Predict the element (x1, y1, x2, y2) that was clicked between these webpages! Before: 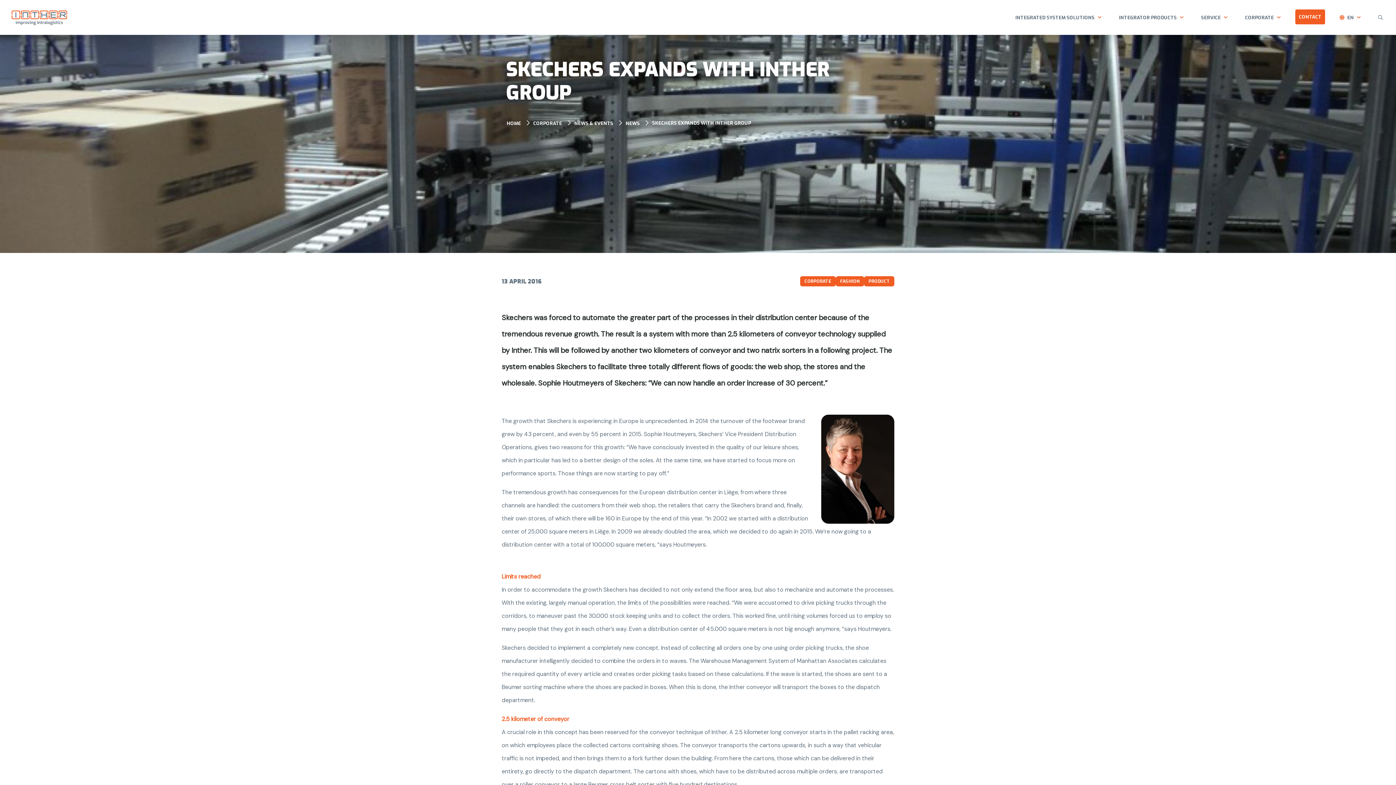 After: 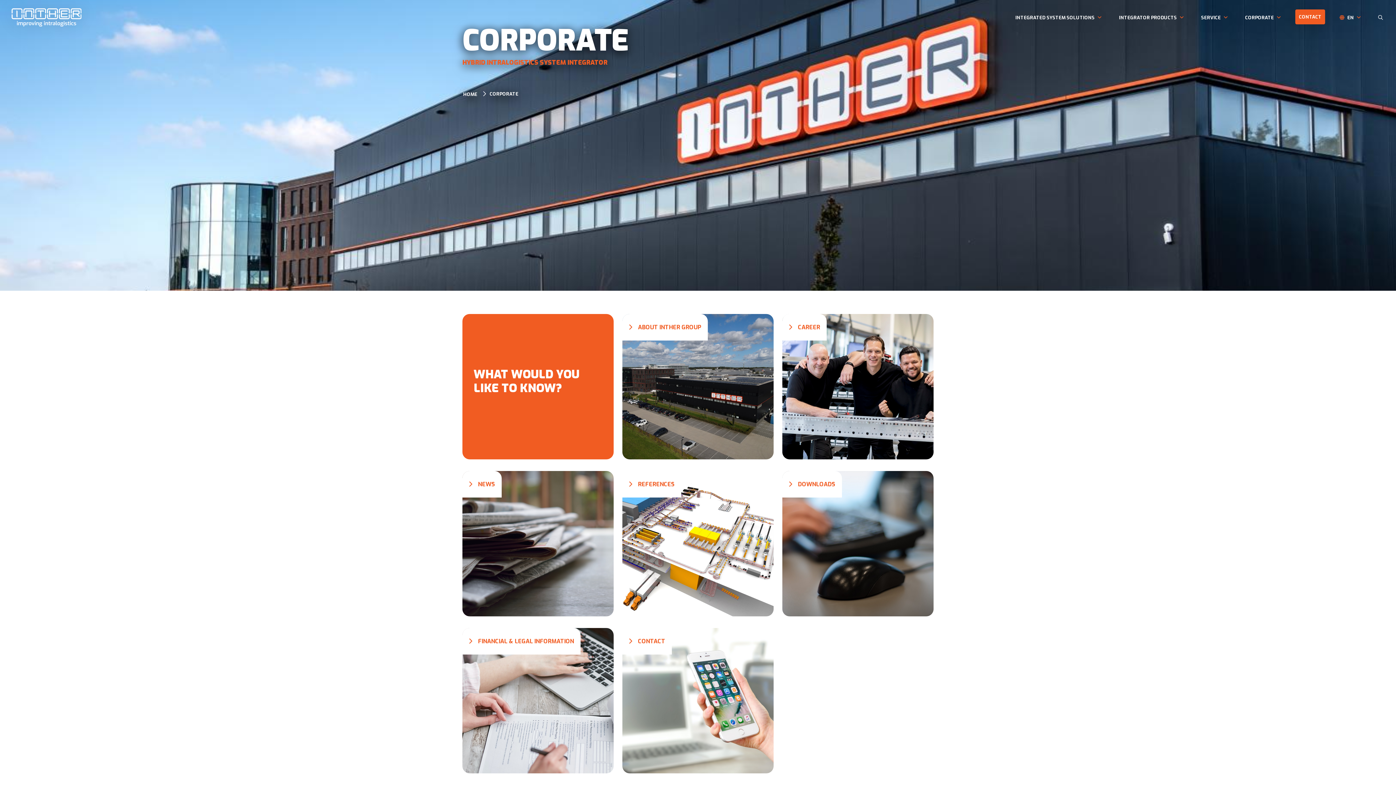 Action: label: CORPORATE bbox: (532, 117, 562, 129)